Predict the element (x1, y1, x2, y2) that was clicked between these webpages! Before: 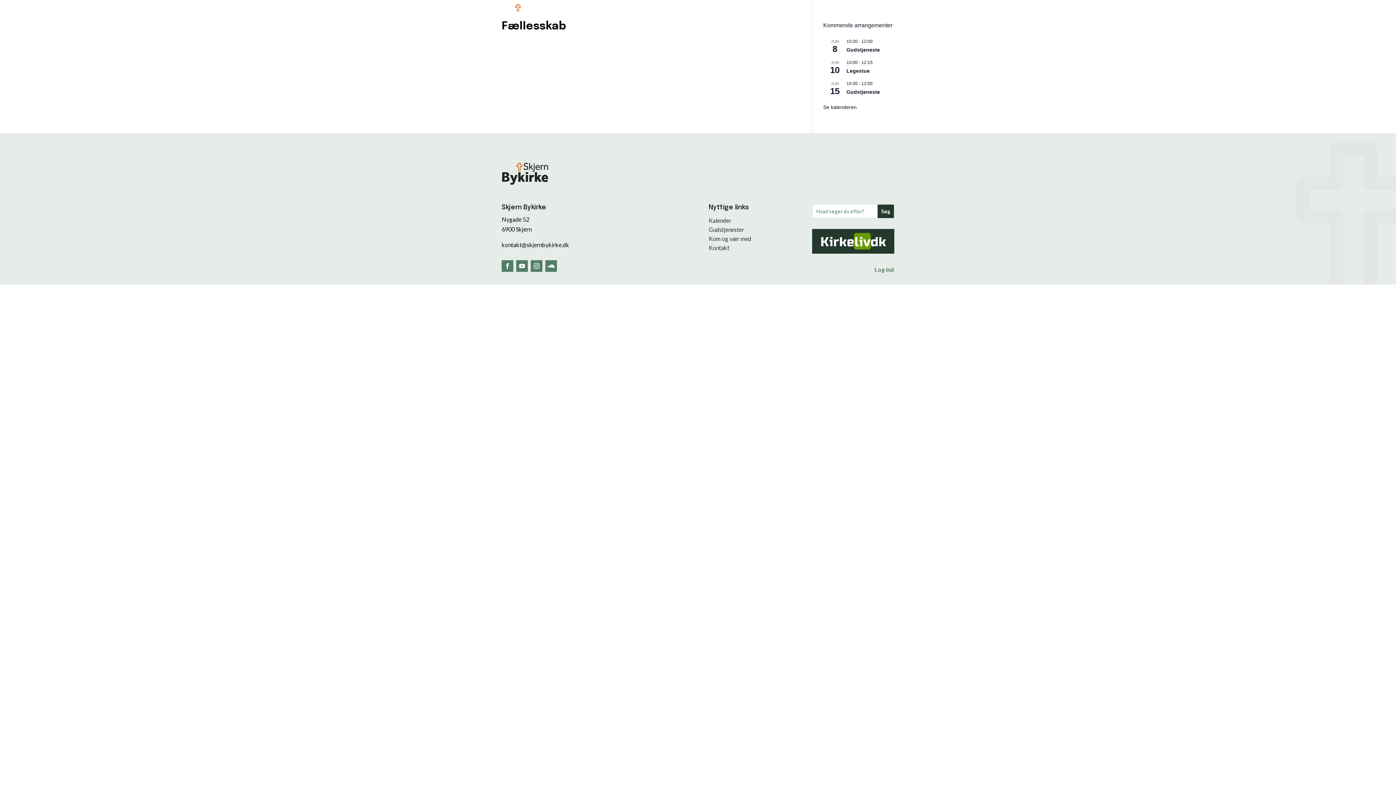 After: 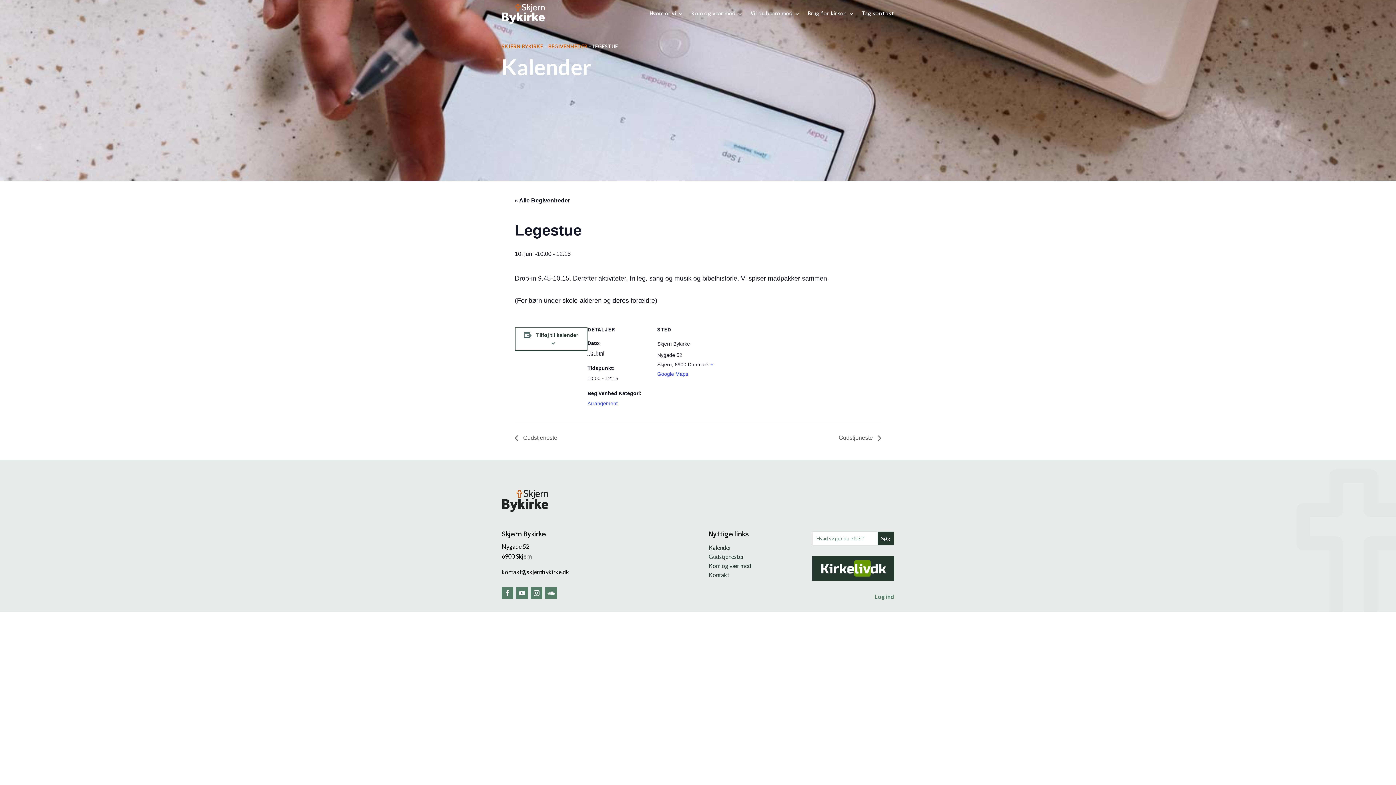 Action: bbox: (846, 68, 870, 74) label: Legestue